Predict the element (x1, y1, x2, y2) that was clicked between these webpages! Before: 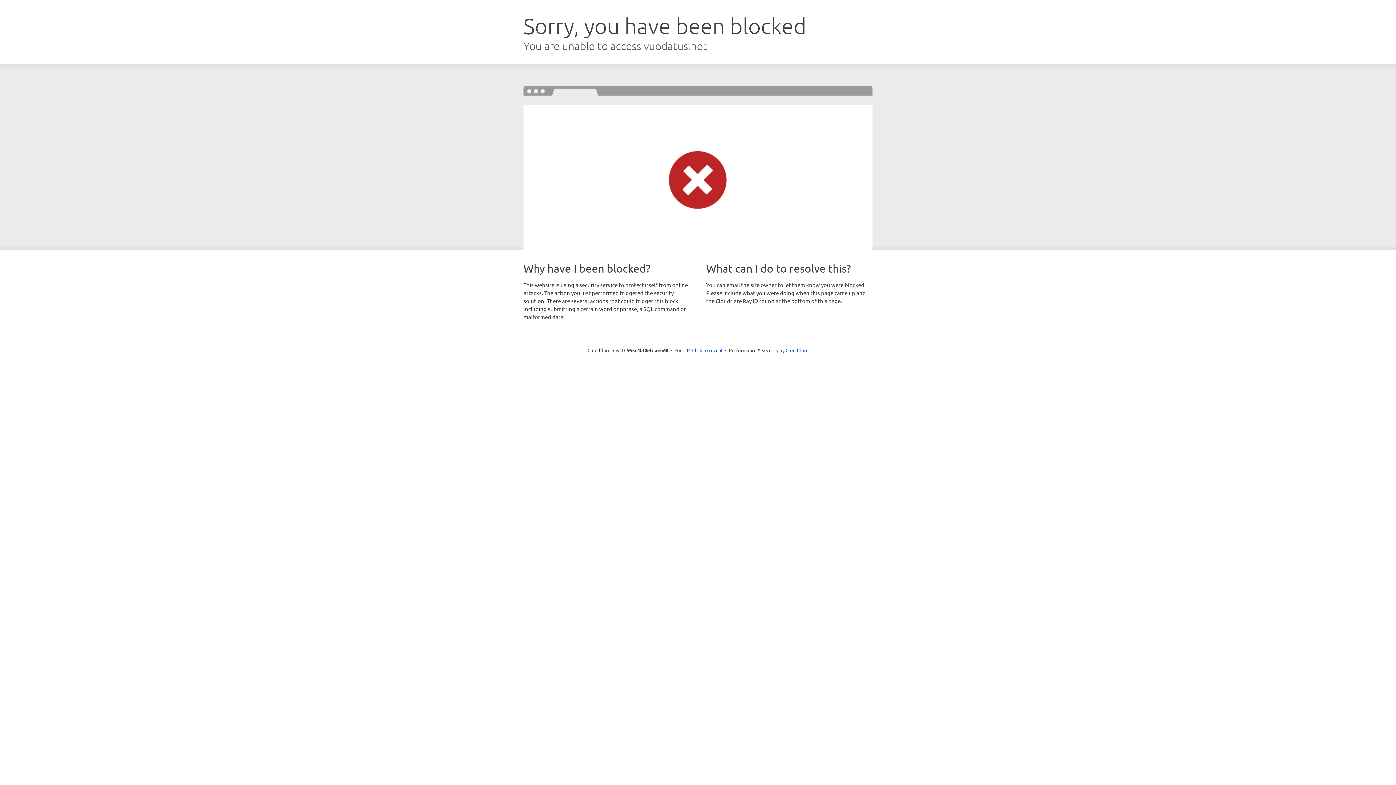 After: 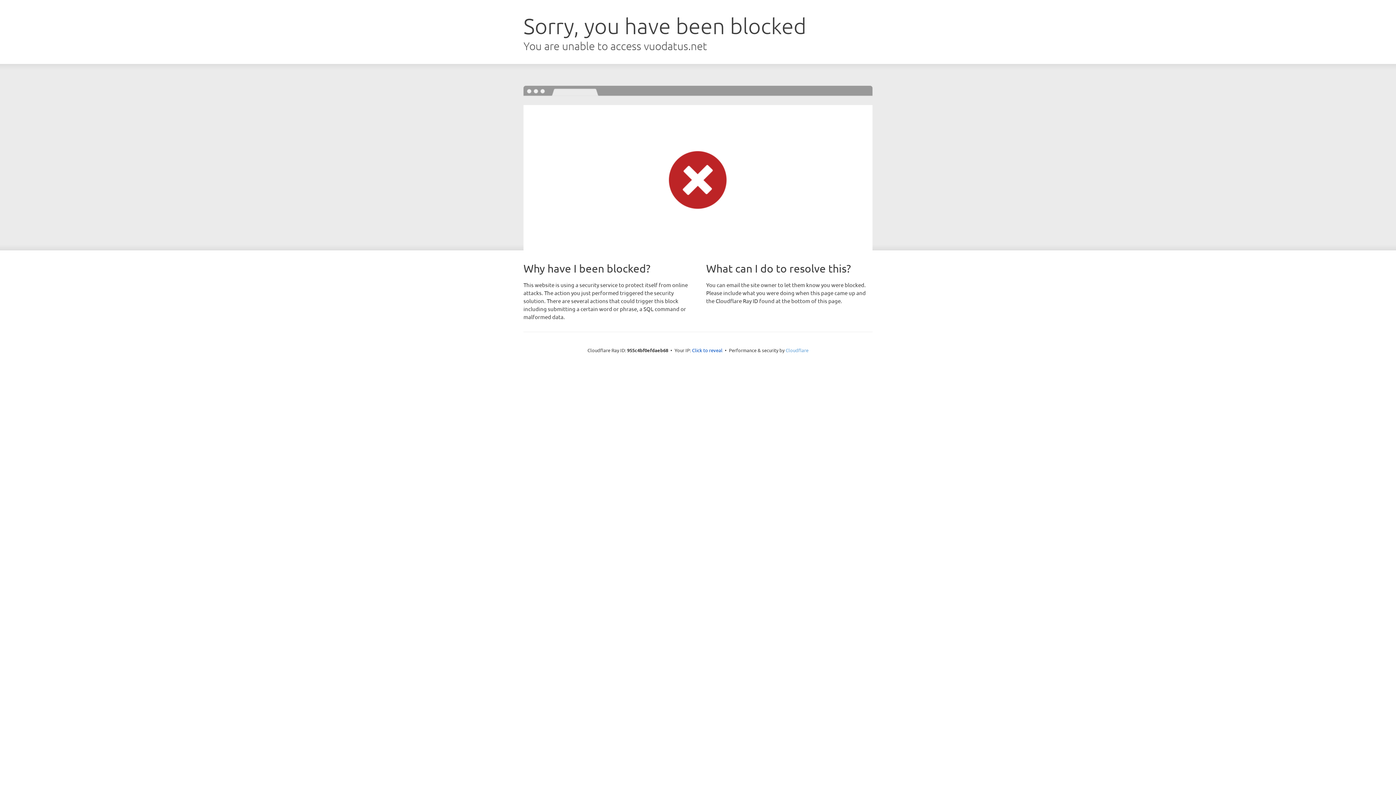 Action: label: Cloudflare bbox: (785, 347, 808, 353)